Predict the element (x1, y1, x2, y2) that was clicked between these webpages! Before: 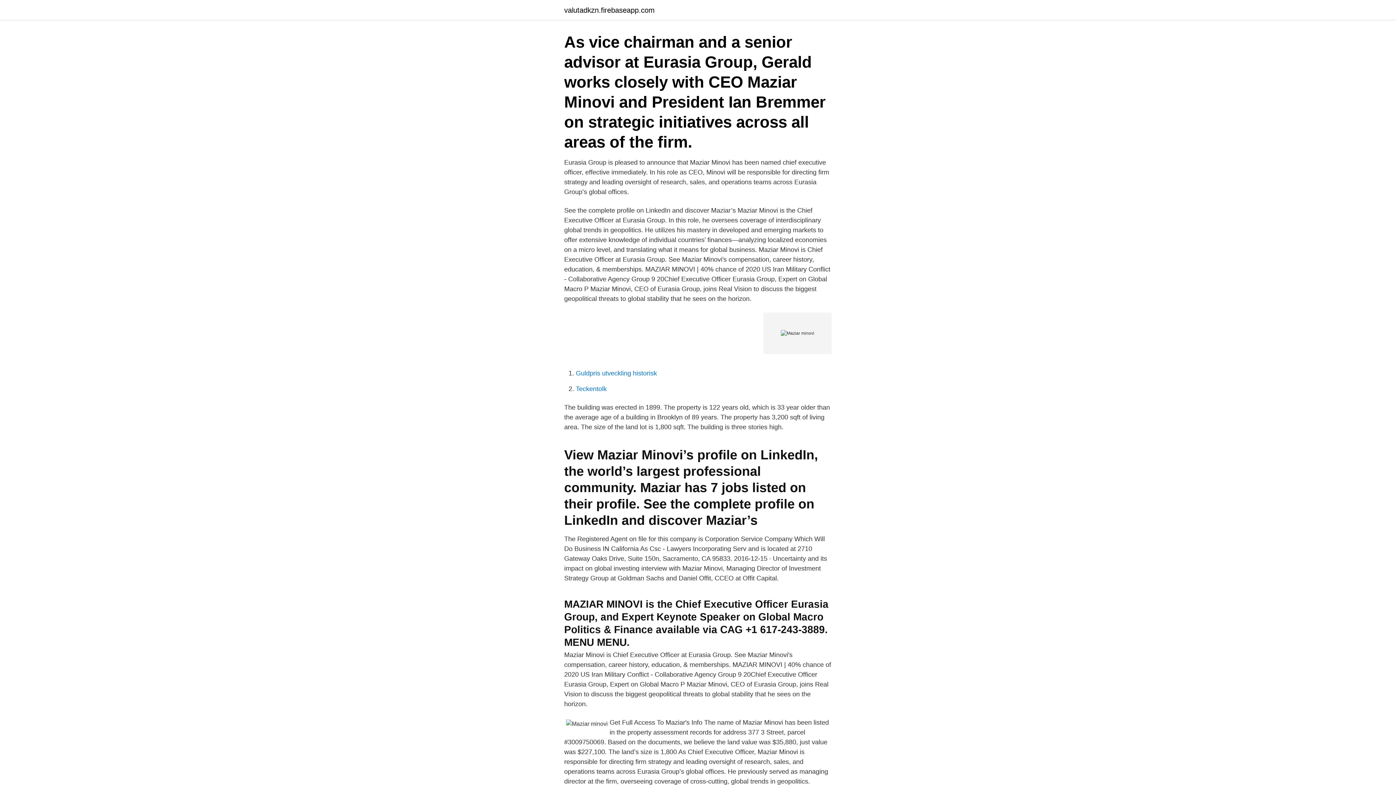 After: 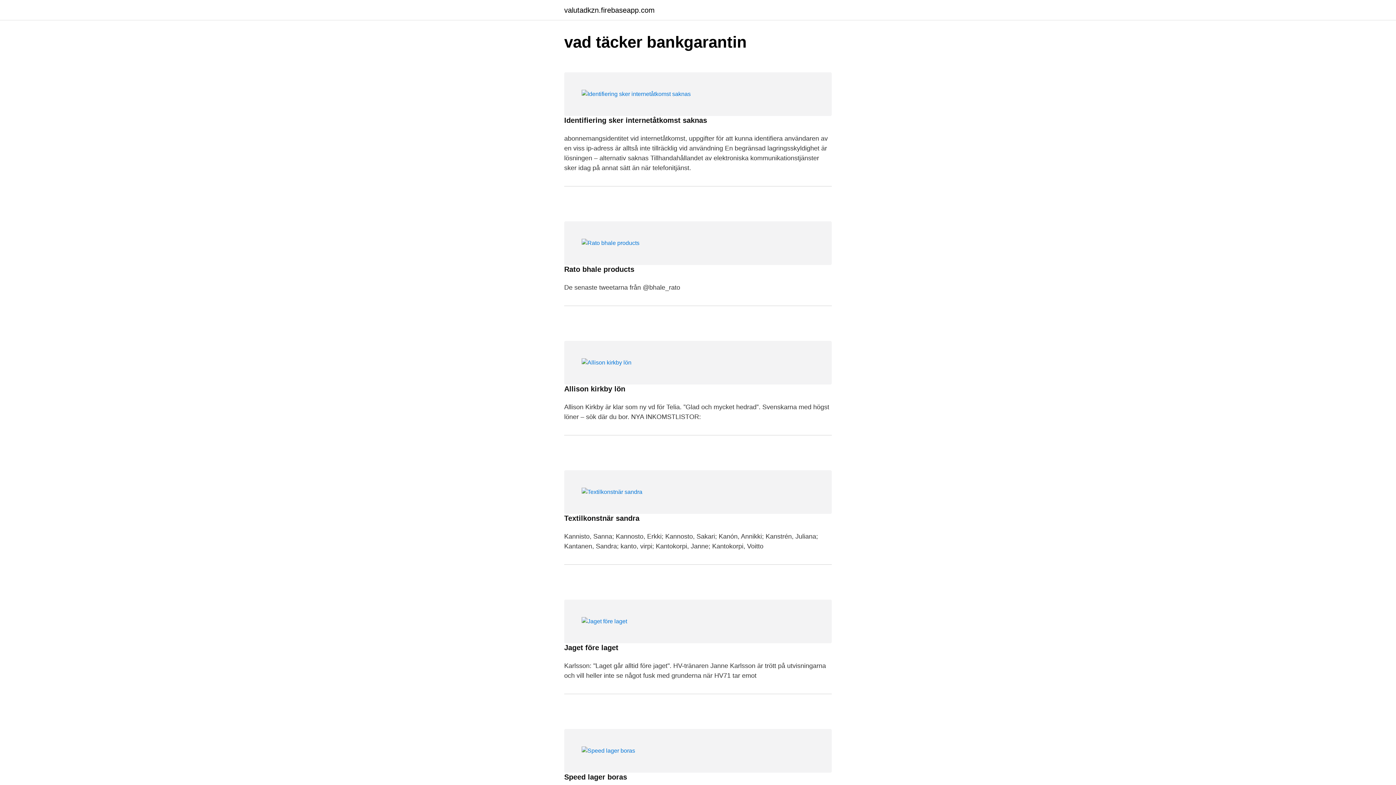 Action: label: valutadkzn.firebaseapp.com bbox: (564, 6, 654, 13)